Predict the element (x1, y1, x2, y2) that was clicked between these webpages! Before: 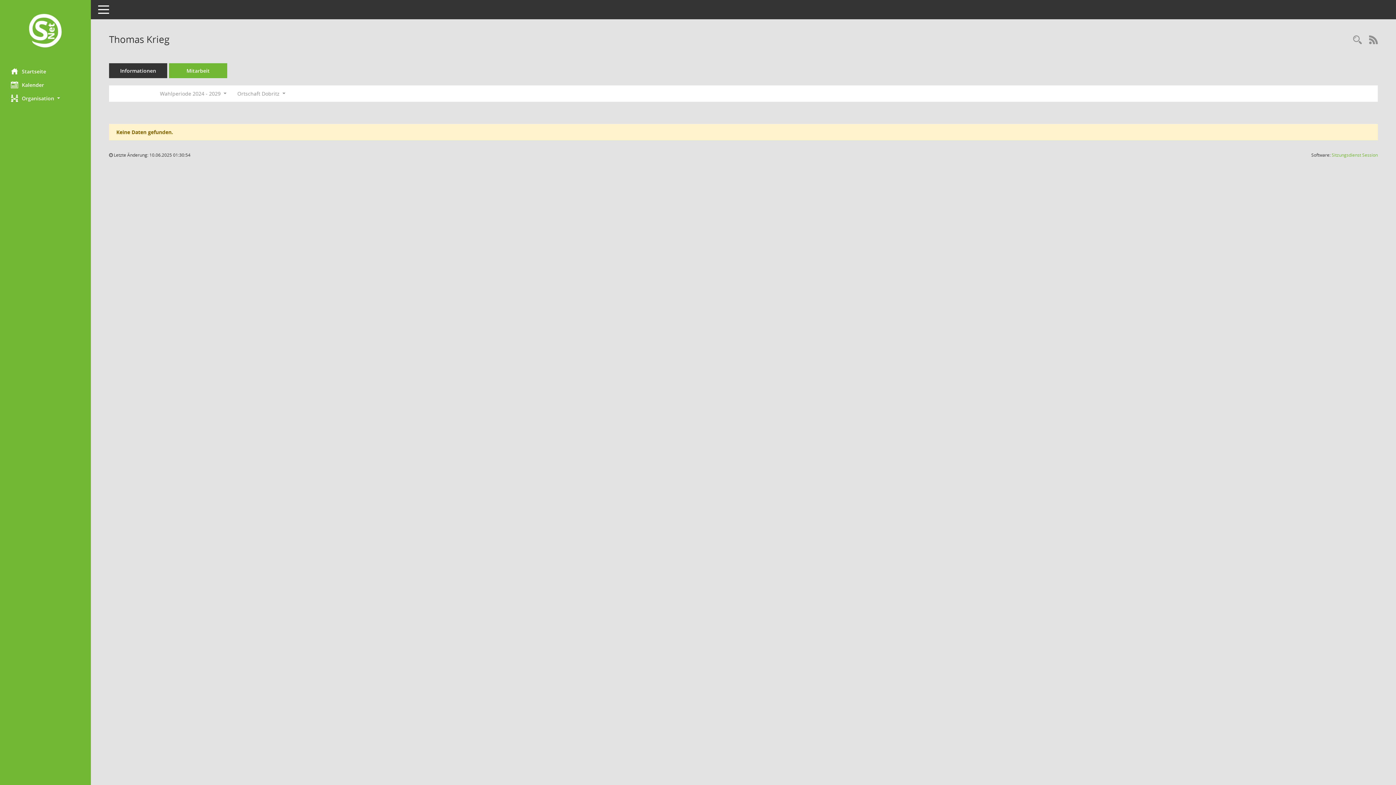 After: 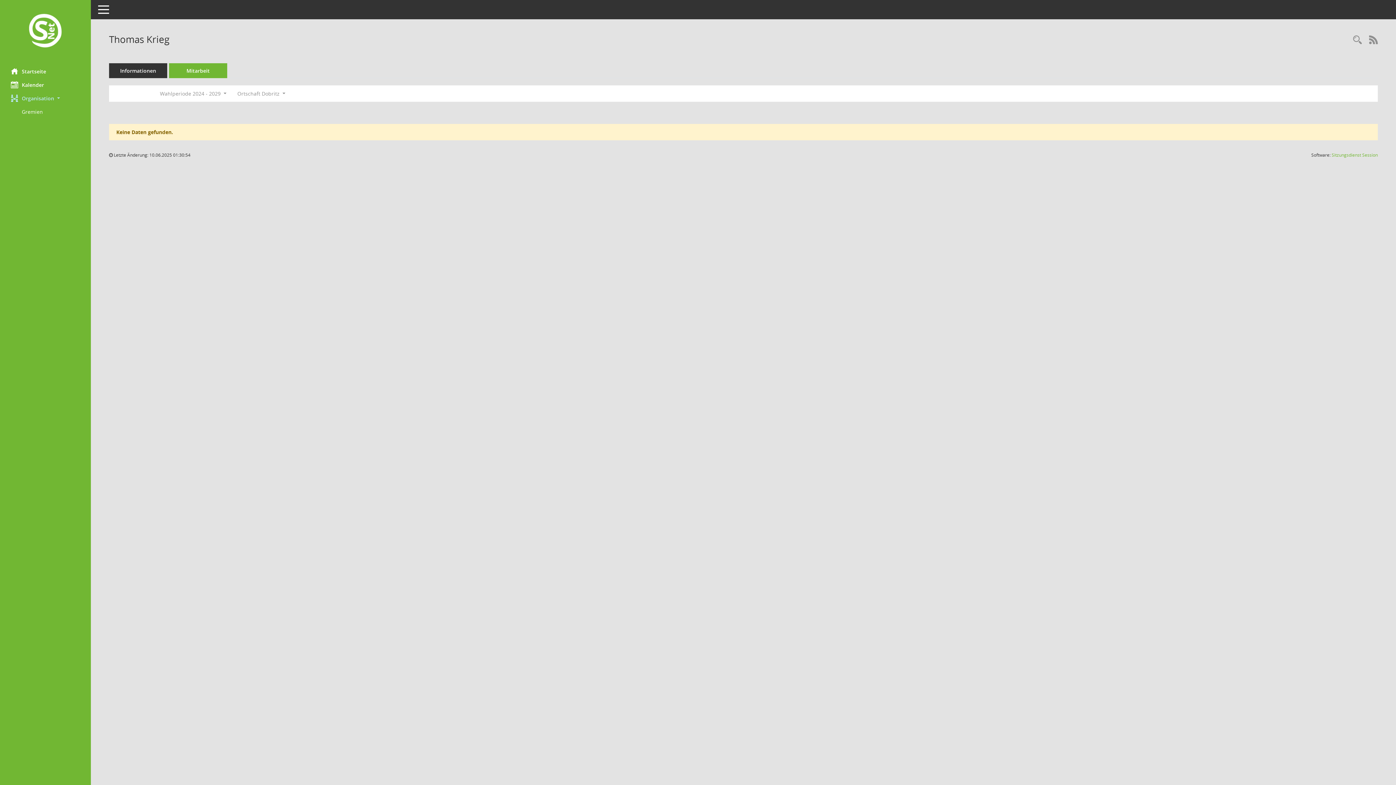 Action: bbox: (0, 91, 90, 104) label: Organisation 